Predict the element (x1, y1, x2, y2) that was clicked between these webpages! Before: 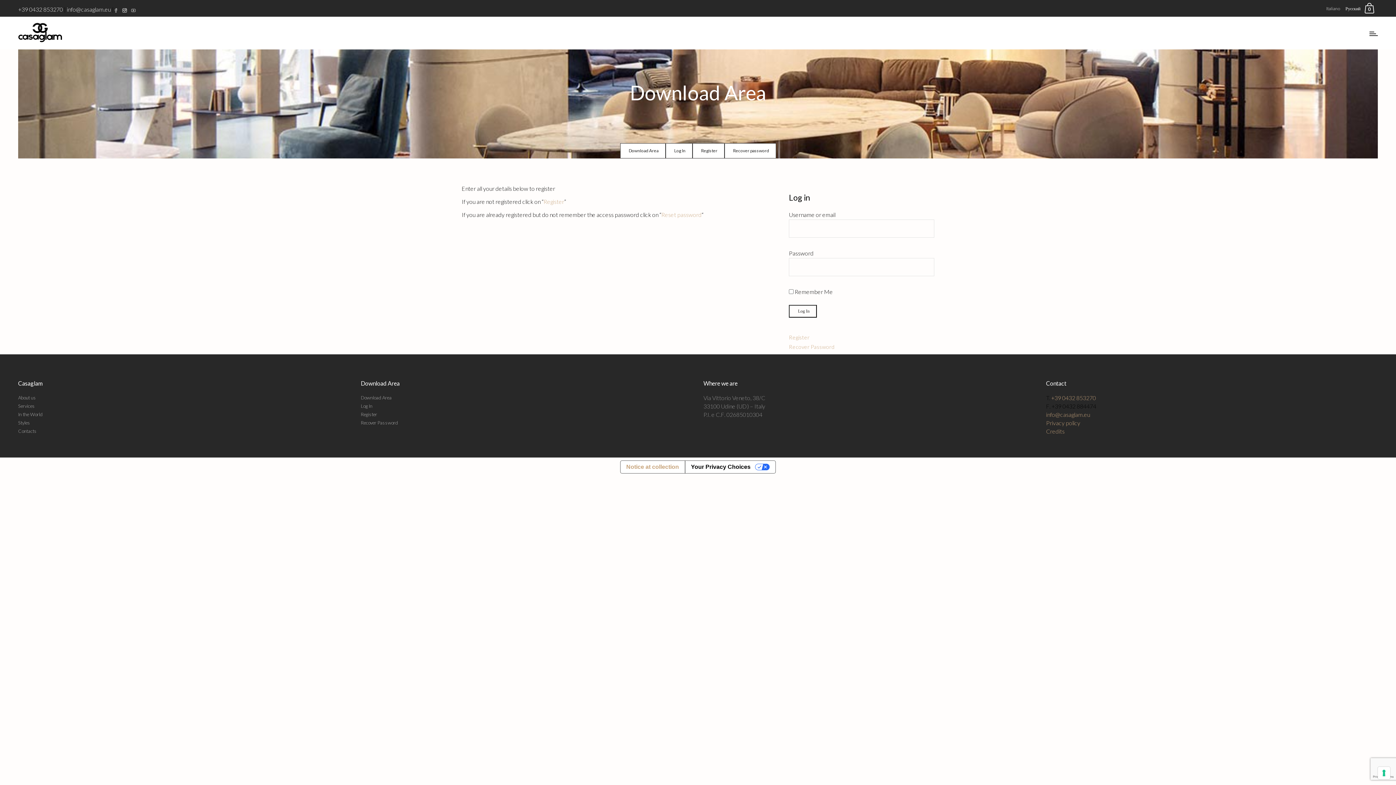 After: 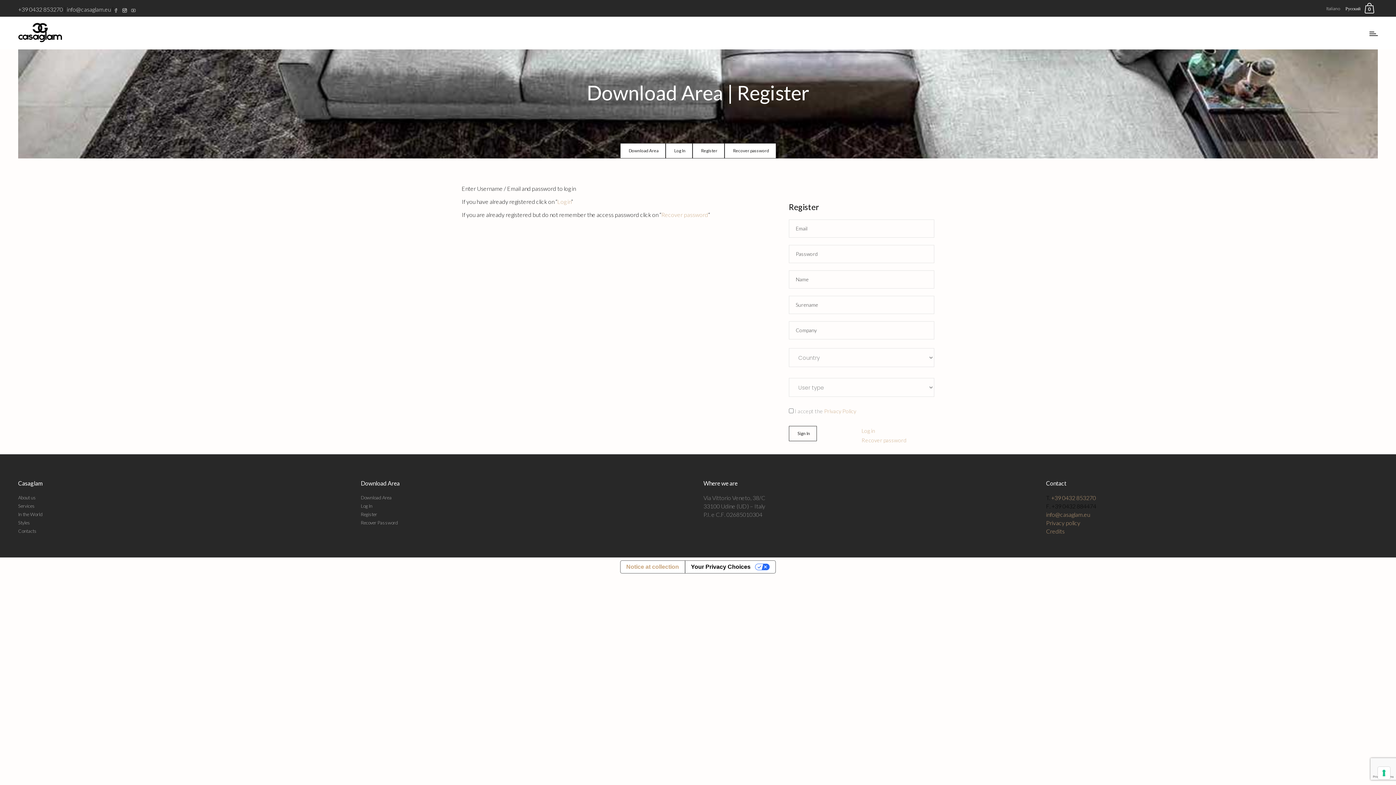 Action: bbox: (789, 334, 809, 340) label: Register